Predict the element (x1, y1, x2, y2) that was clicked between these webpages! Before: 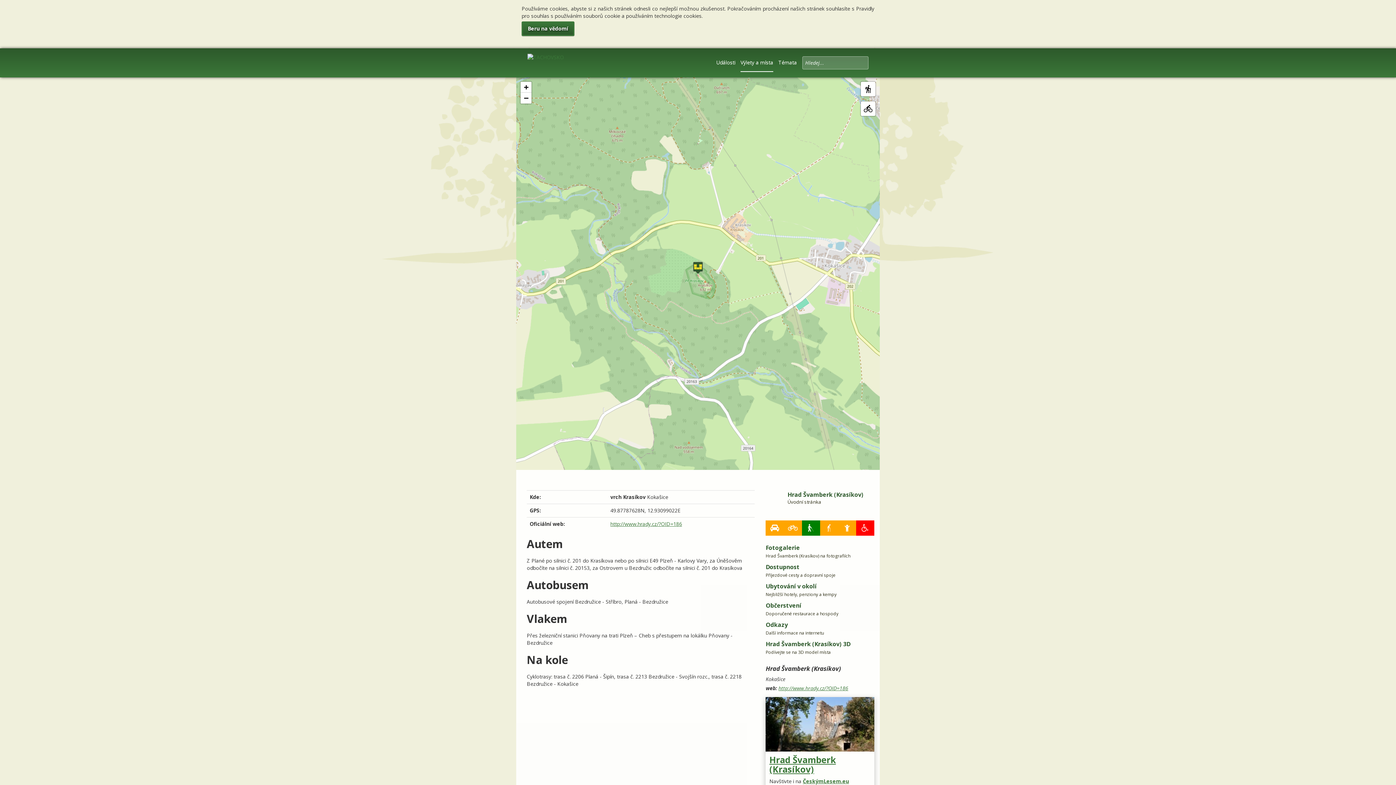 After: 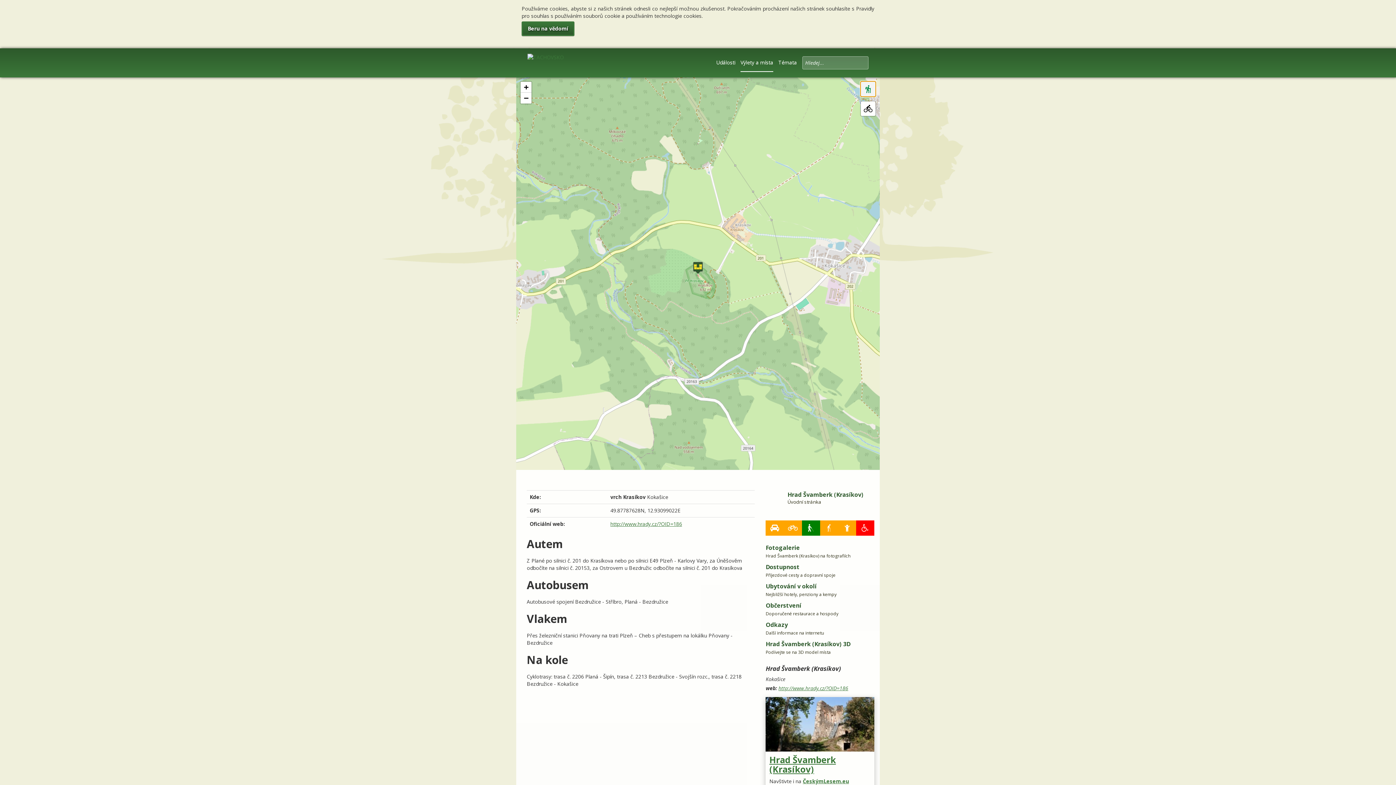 Action: bbox: (860, 80, 876, 96)